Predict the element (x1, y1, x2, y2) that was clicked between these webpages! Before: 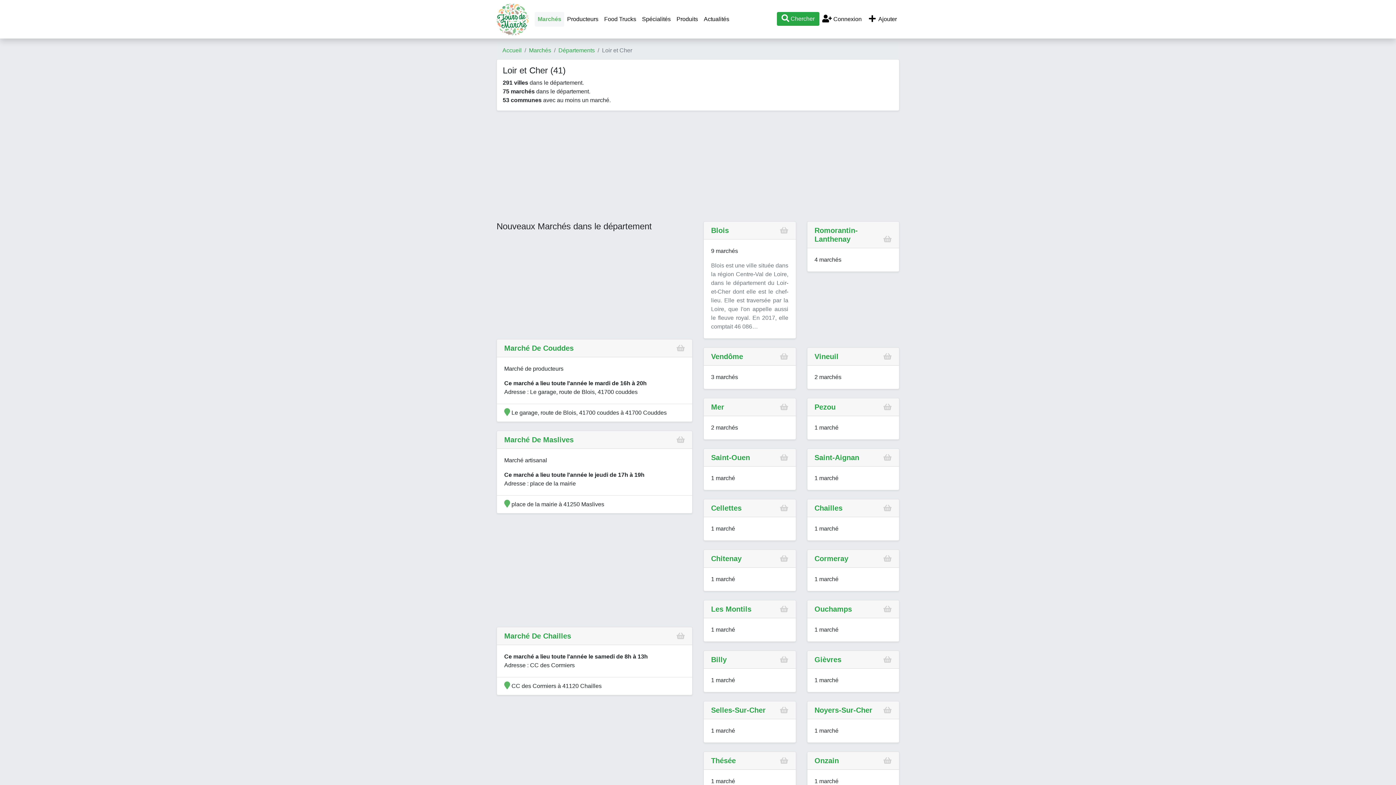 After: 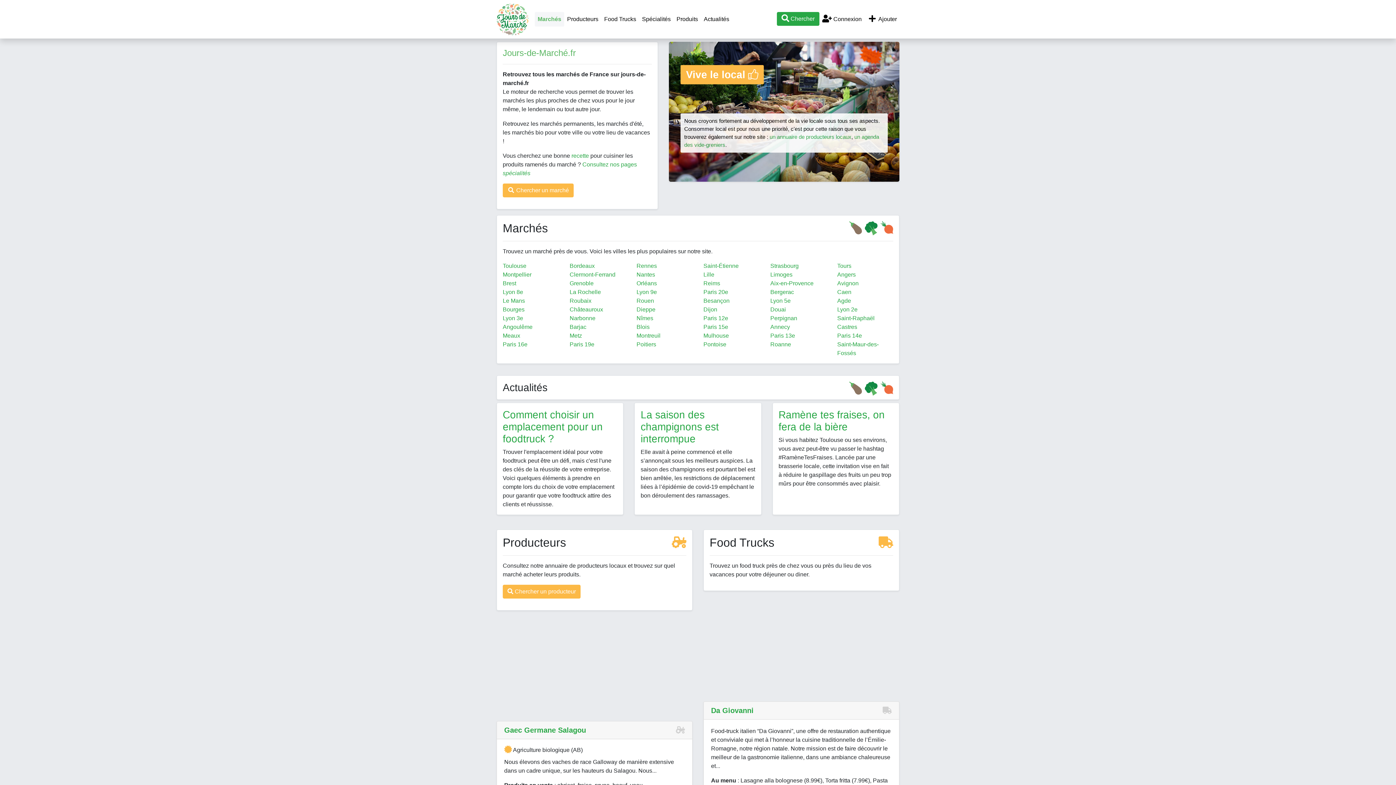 Action: label: Marchés bbox: (534, 12, 564, 26)